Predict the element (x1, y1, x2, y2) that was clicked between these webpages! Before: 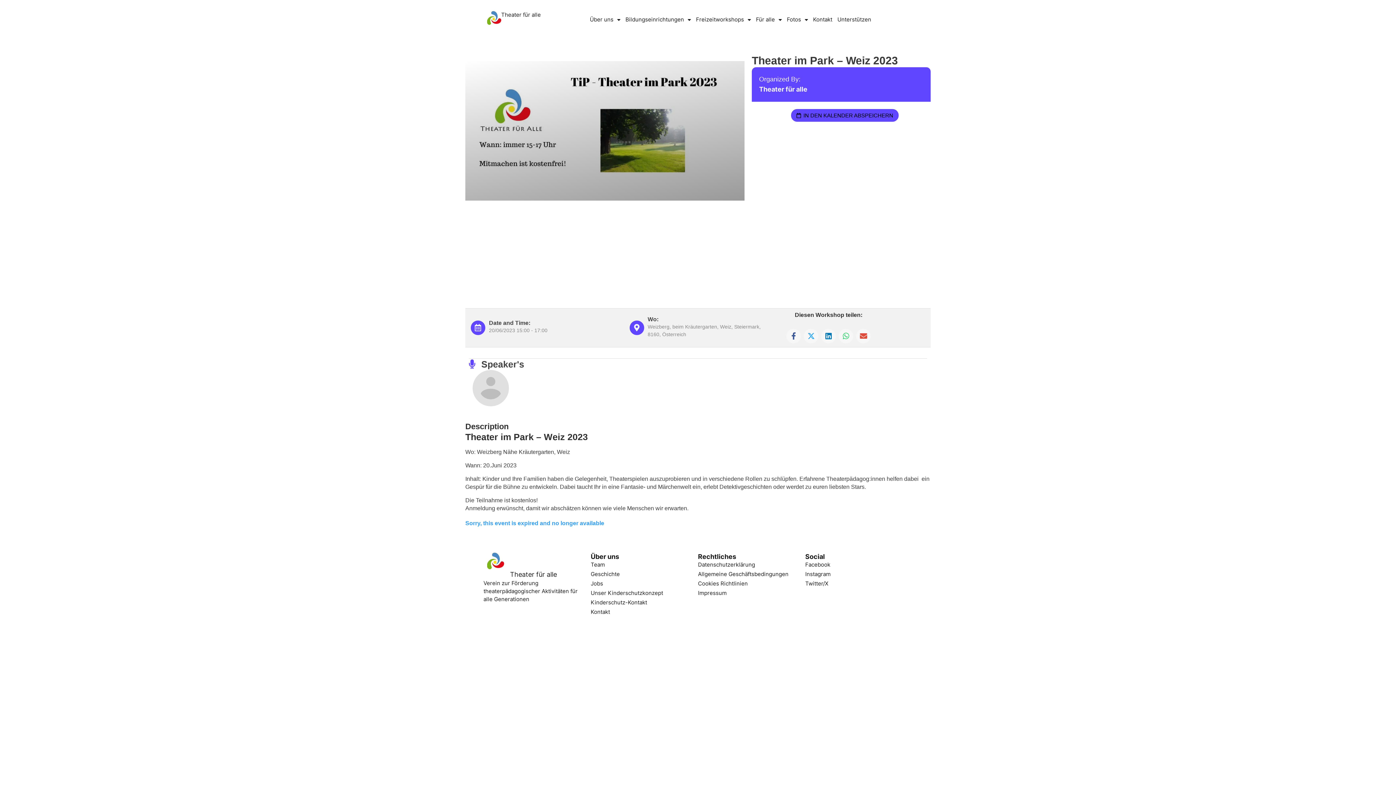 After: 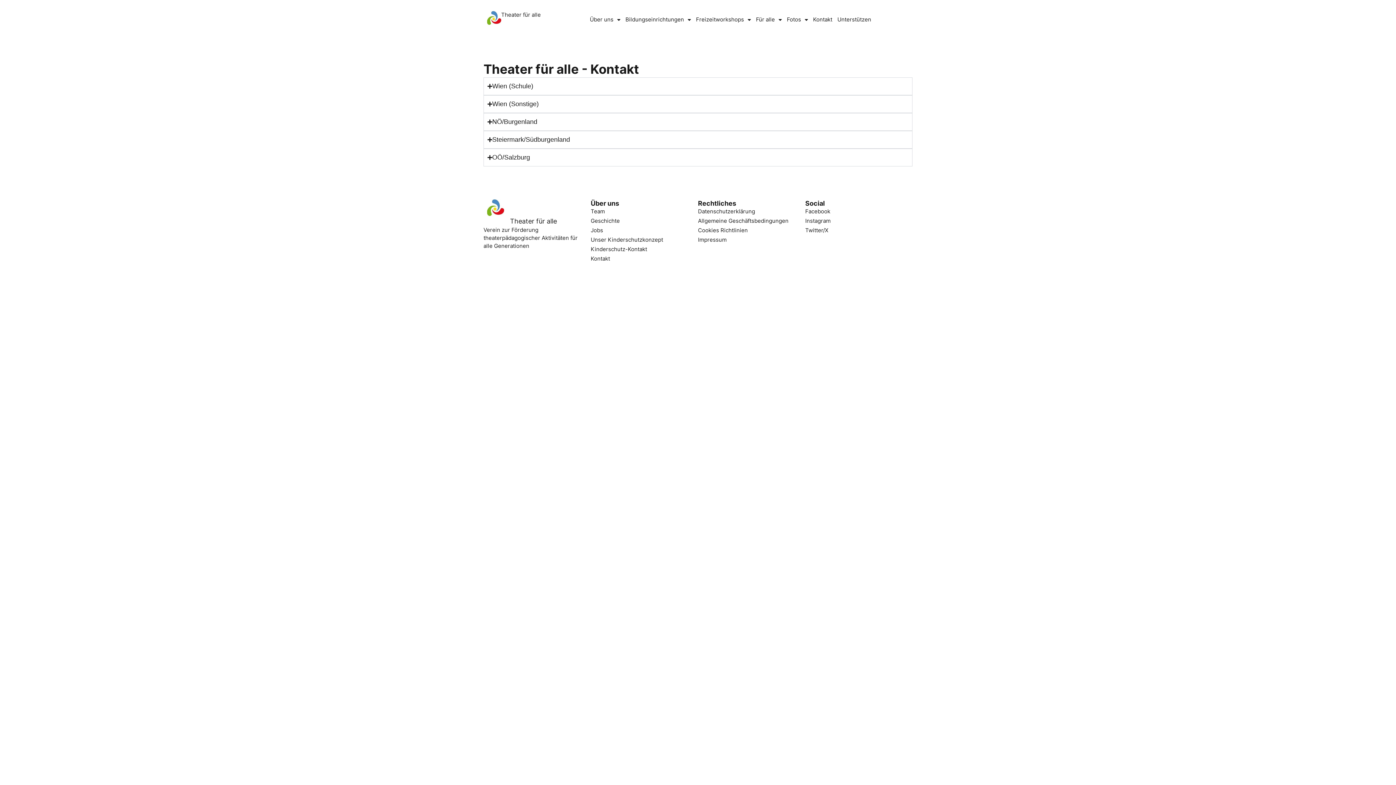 Action: bbox: (590, 608, 698, 616) label: Kontakt